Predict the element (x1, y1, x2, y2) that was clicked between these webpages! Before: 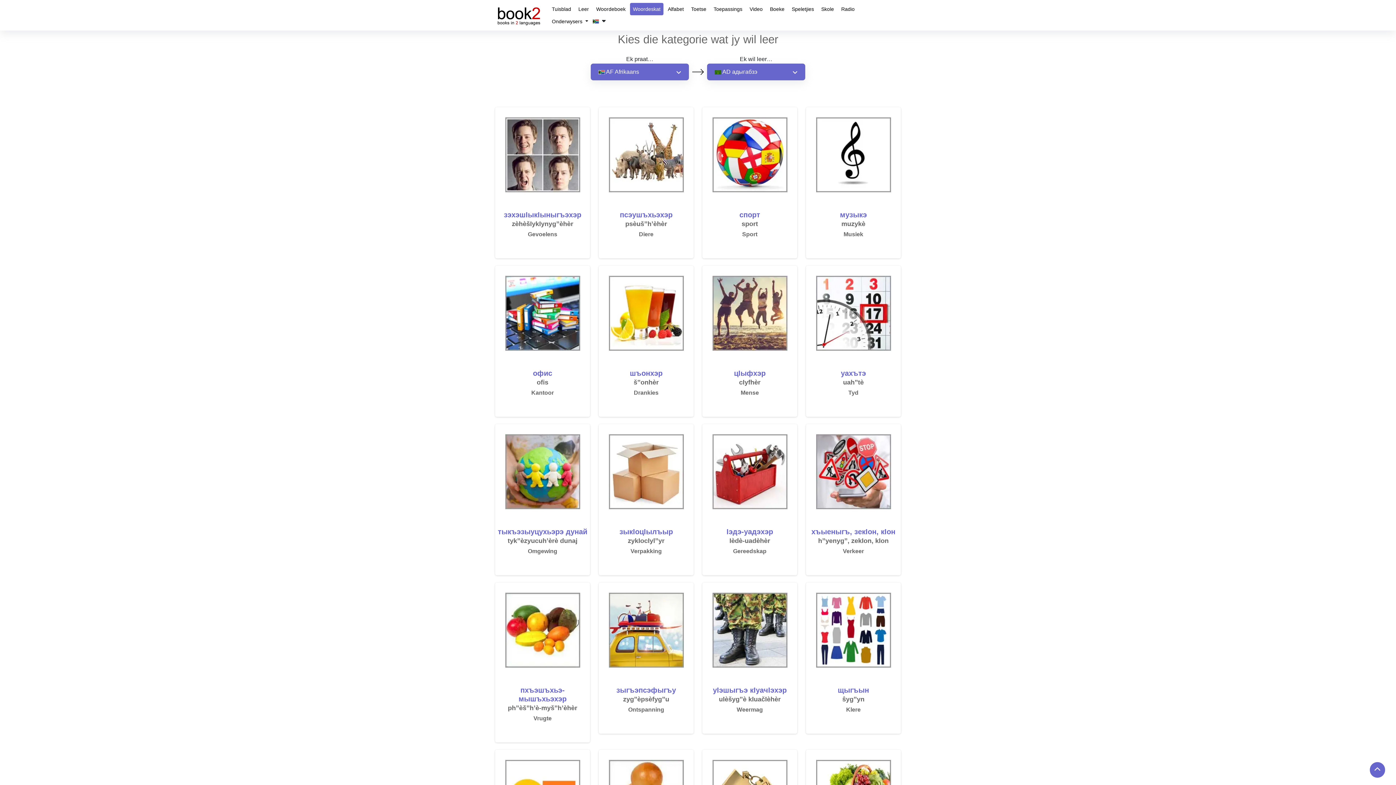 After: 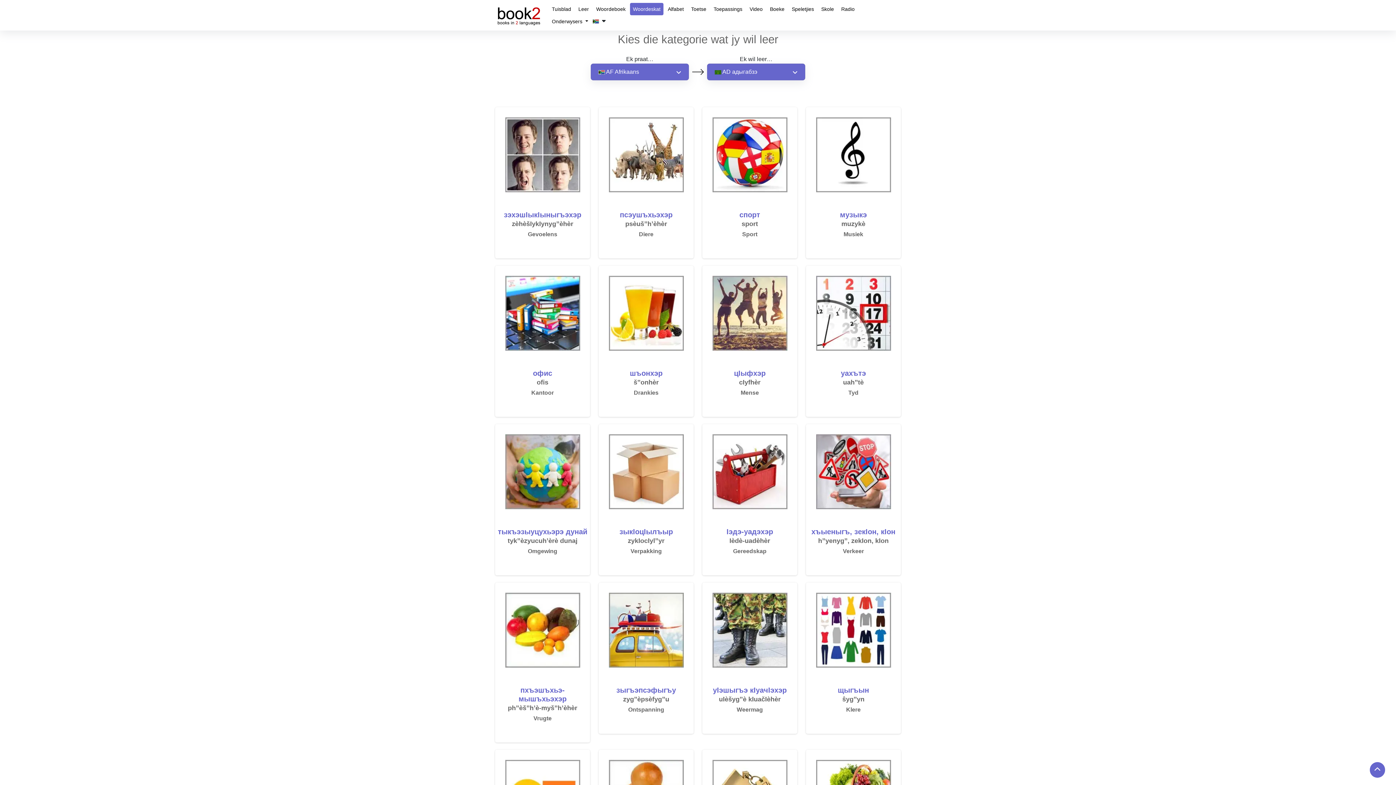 Action: bbox: (630, 2, 663, 15) label: Woordeskat